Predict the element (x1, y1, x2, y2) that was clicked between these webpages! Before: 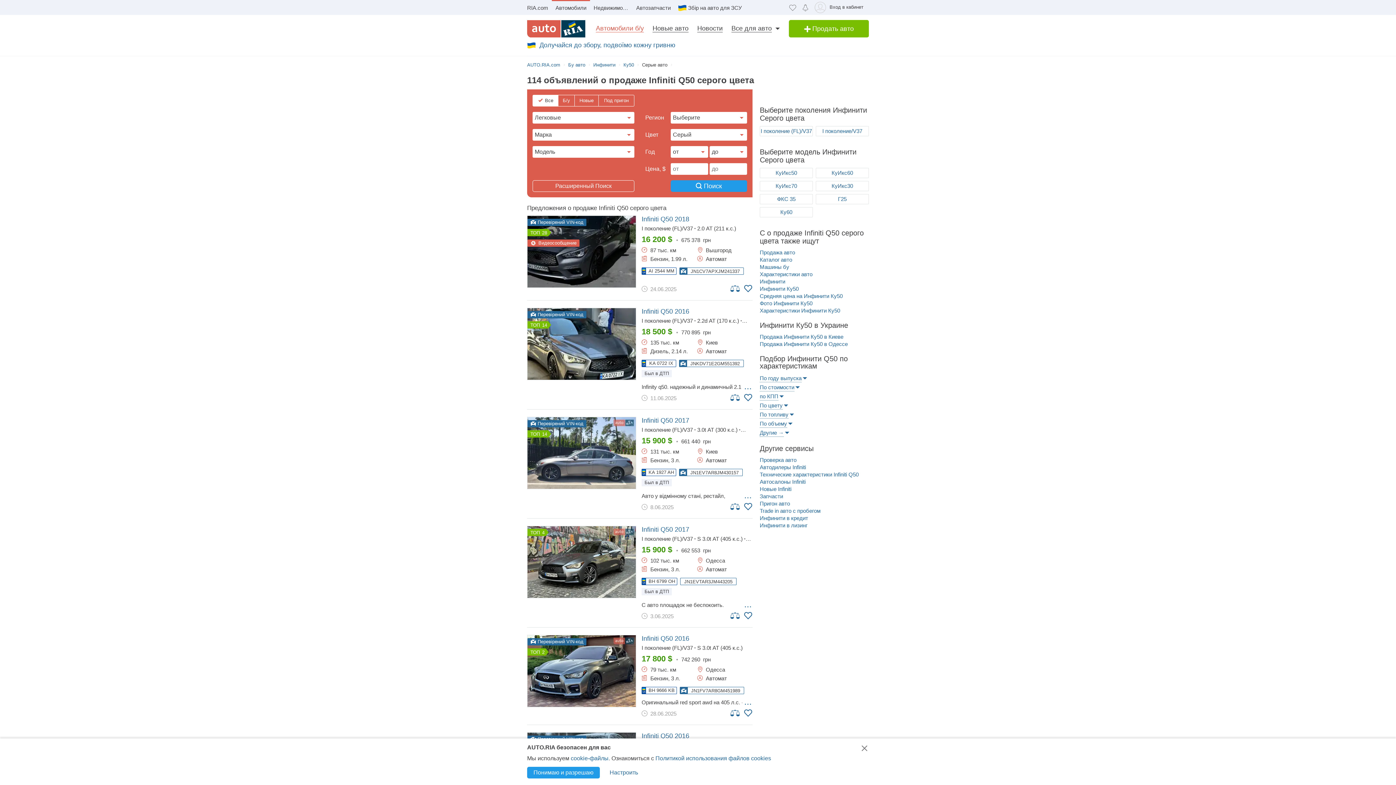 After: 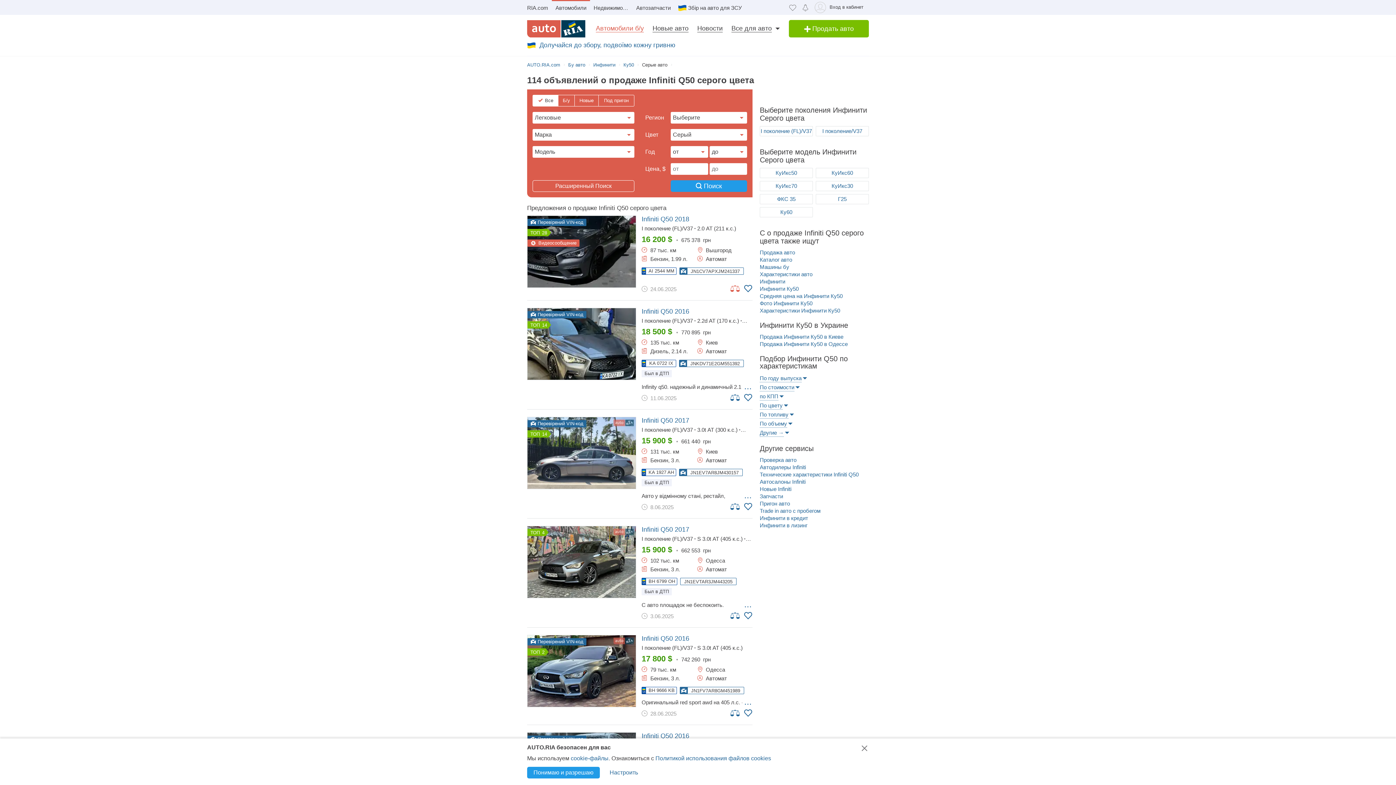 Action: bbox: (730, 284, 740, 292)